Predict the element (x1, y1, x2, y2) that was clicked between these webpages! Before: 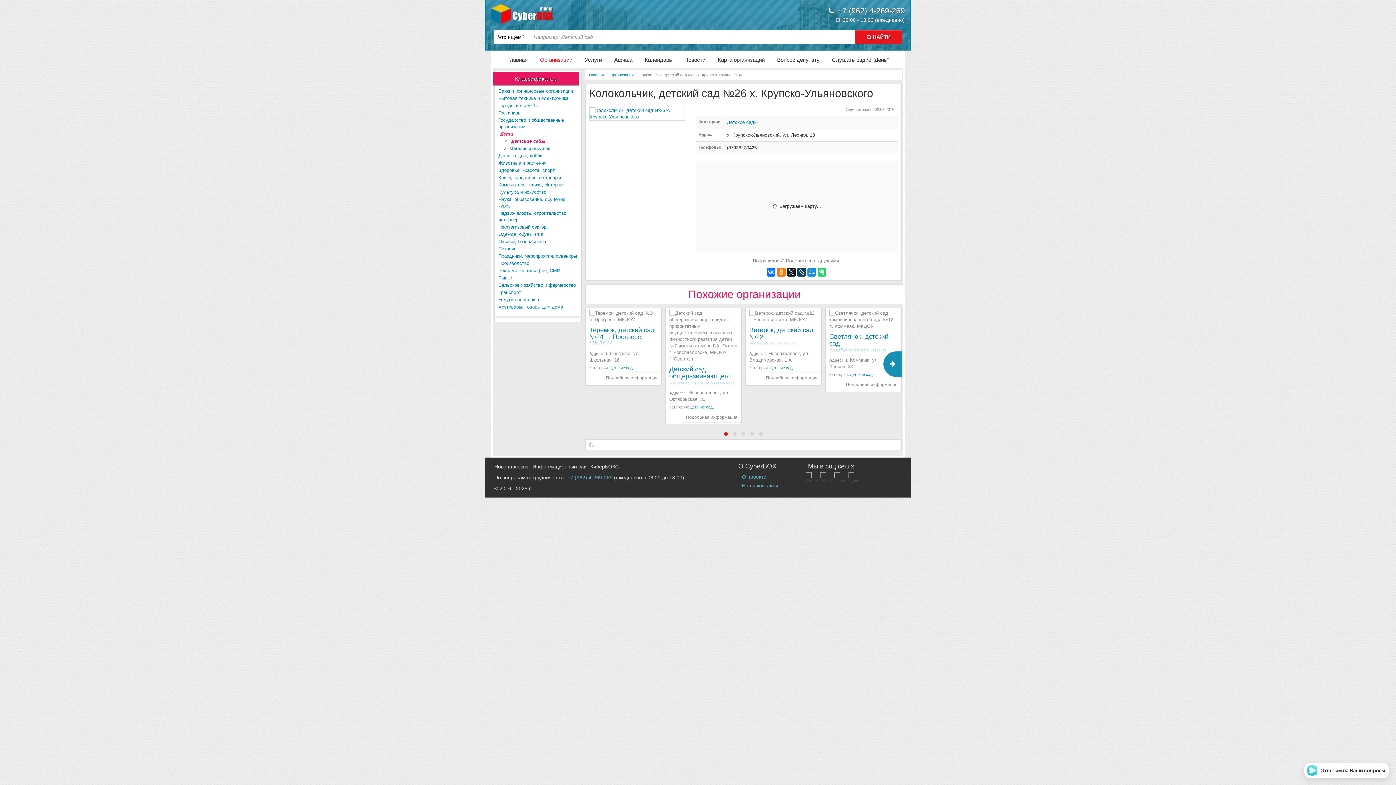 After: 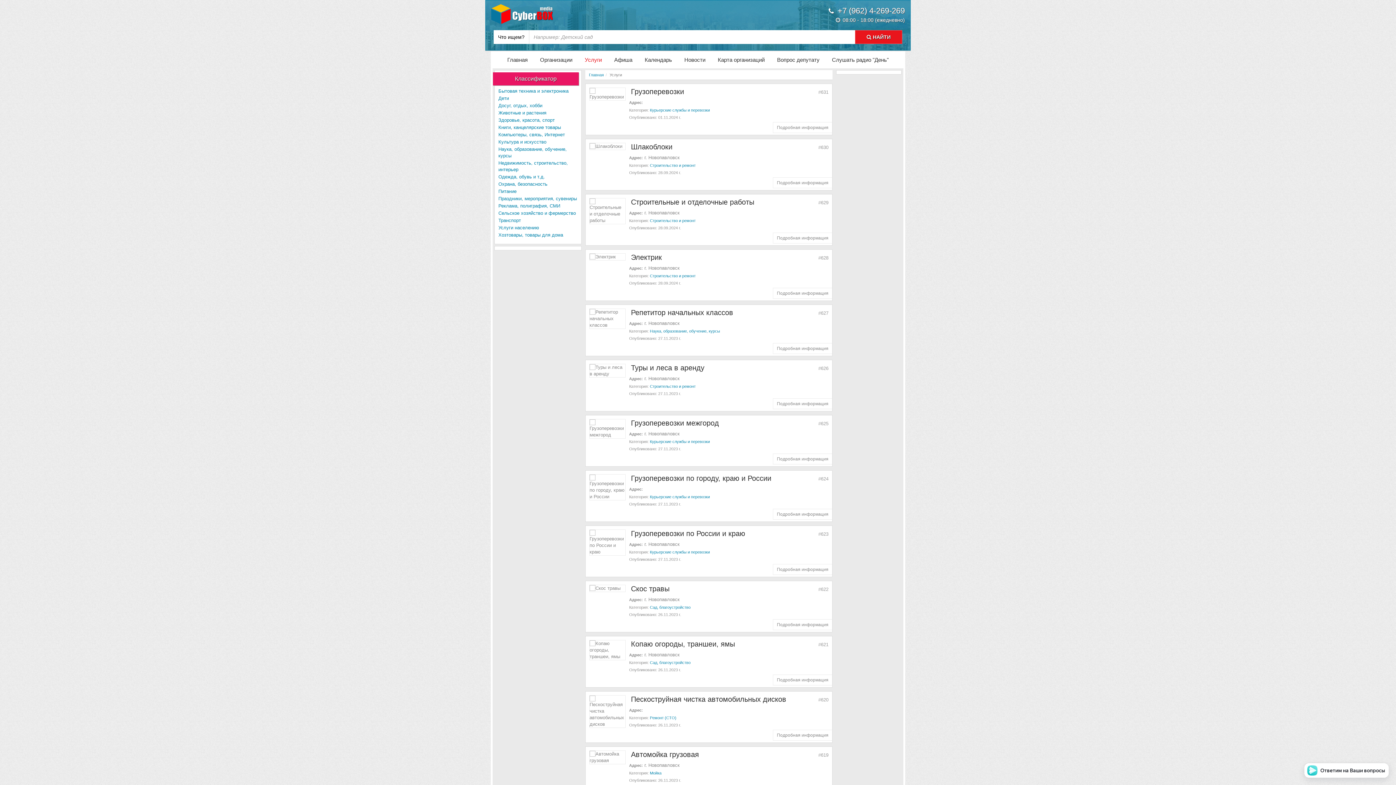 Action: bbox: (584, 53, 602, 66) label: Услуги